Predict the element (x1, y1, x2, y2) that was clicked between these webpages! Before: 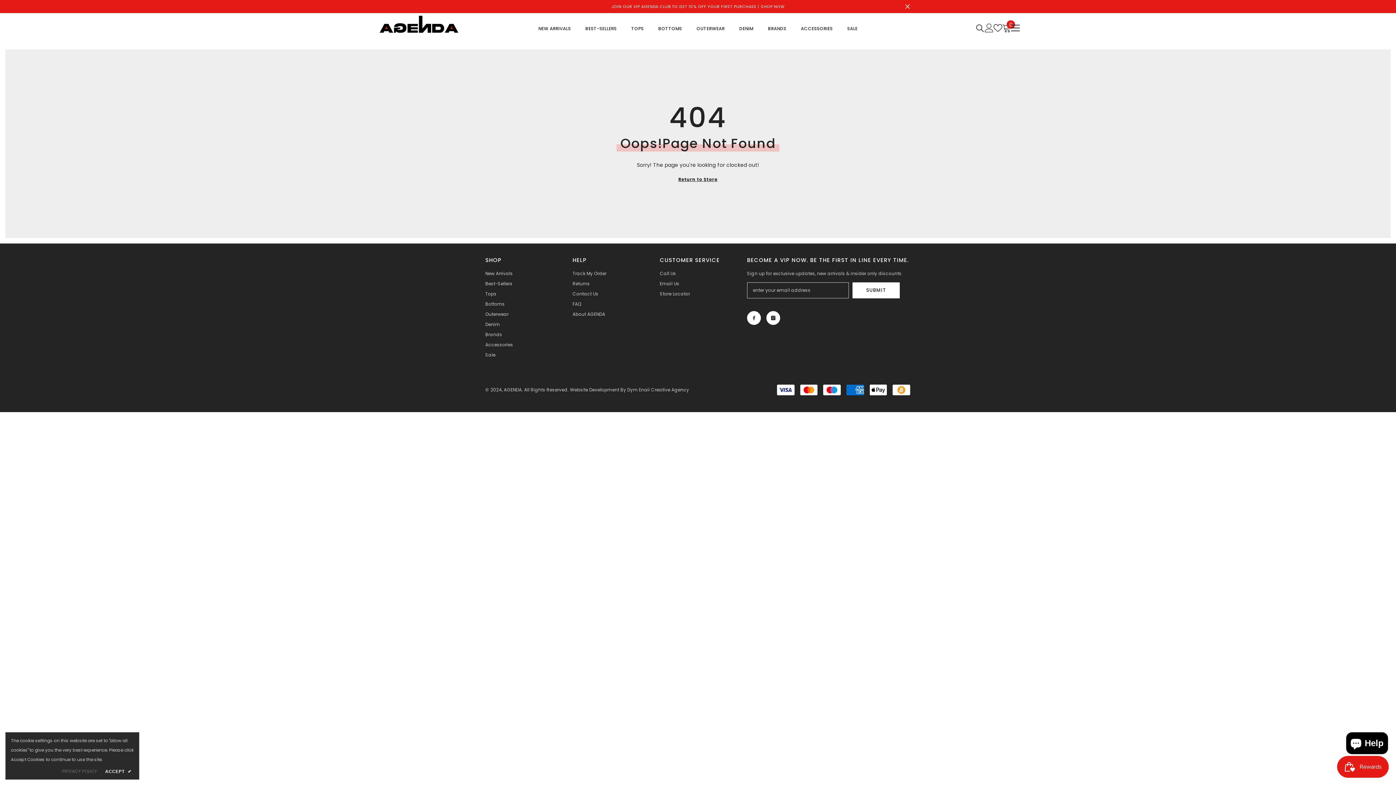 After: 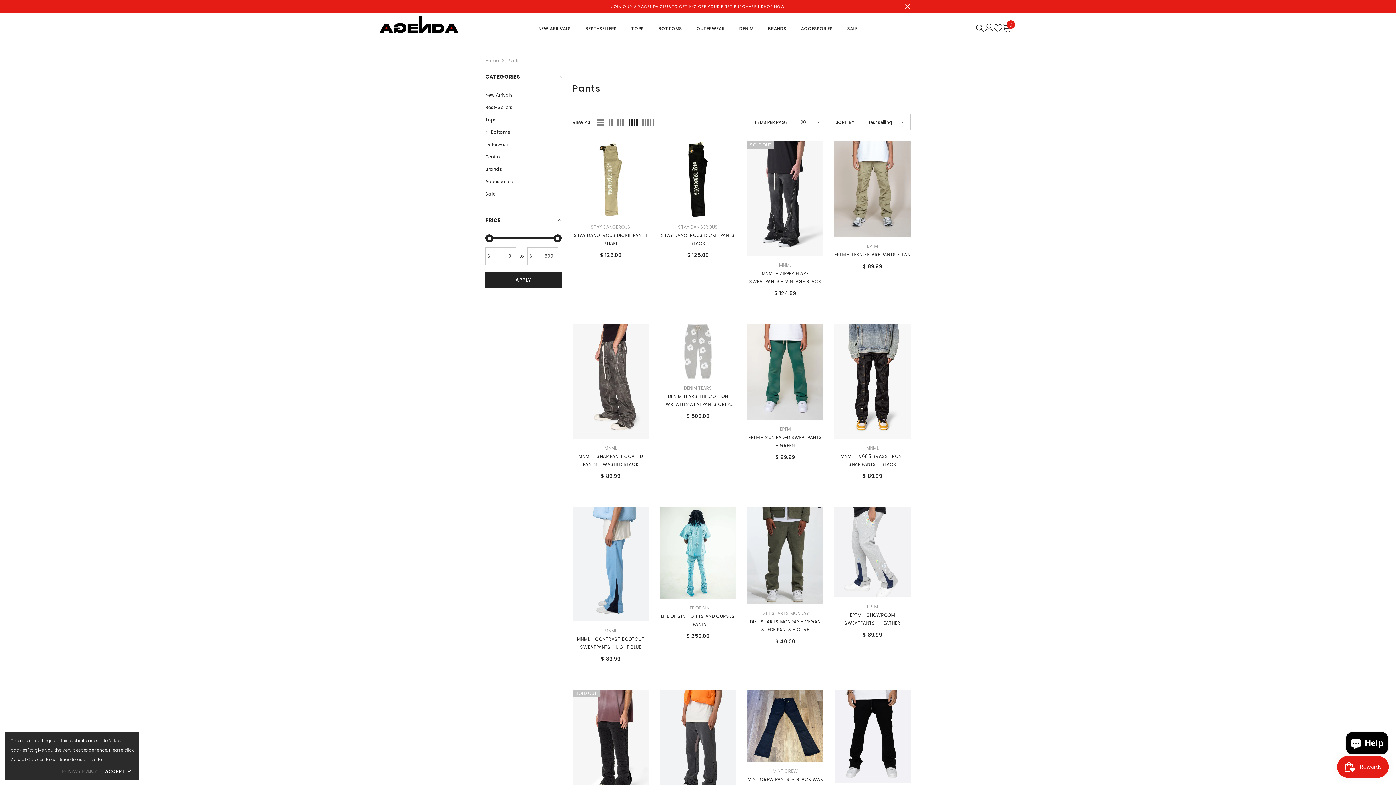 Action: bbox: (651, 24, 689, 42) label: BOTTOMS